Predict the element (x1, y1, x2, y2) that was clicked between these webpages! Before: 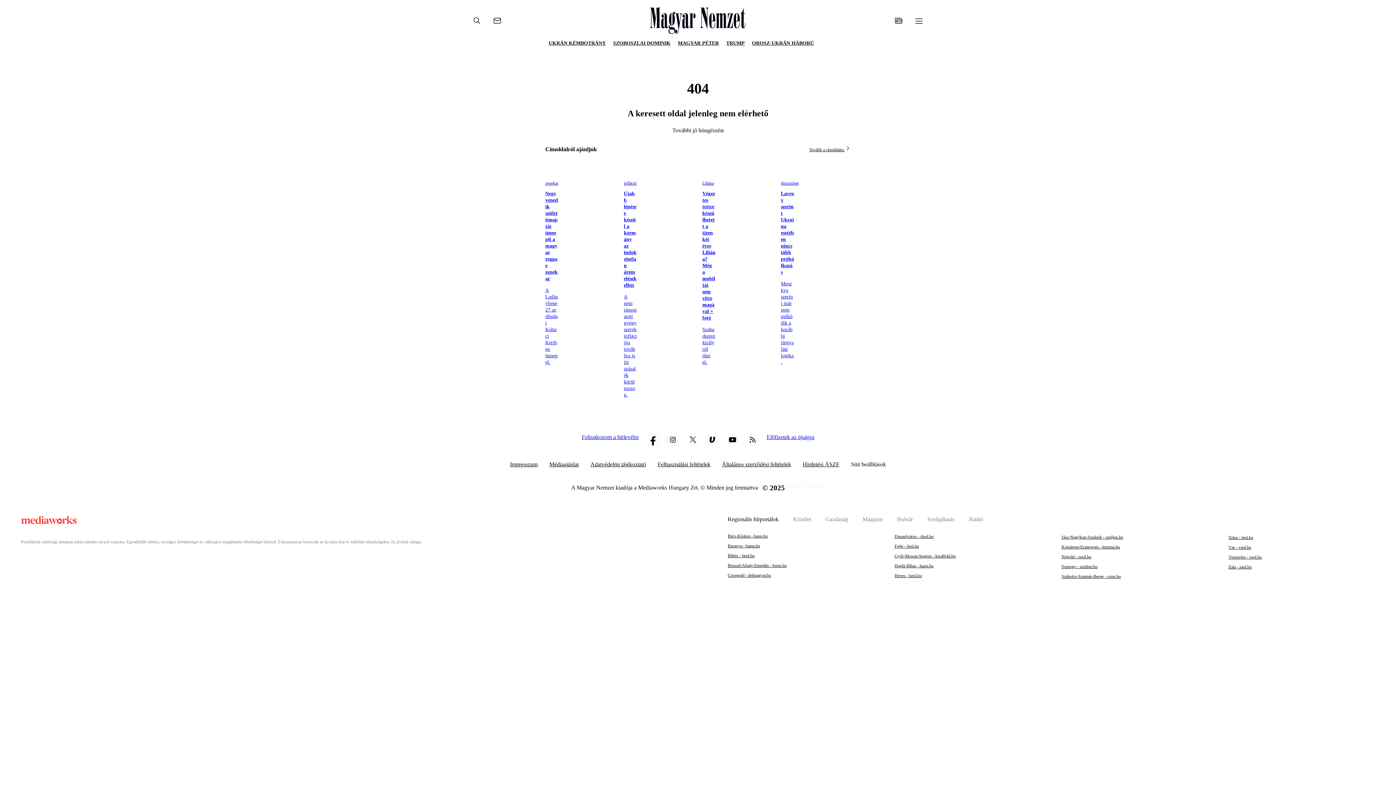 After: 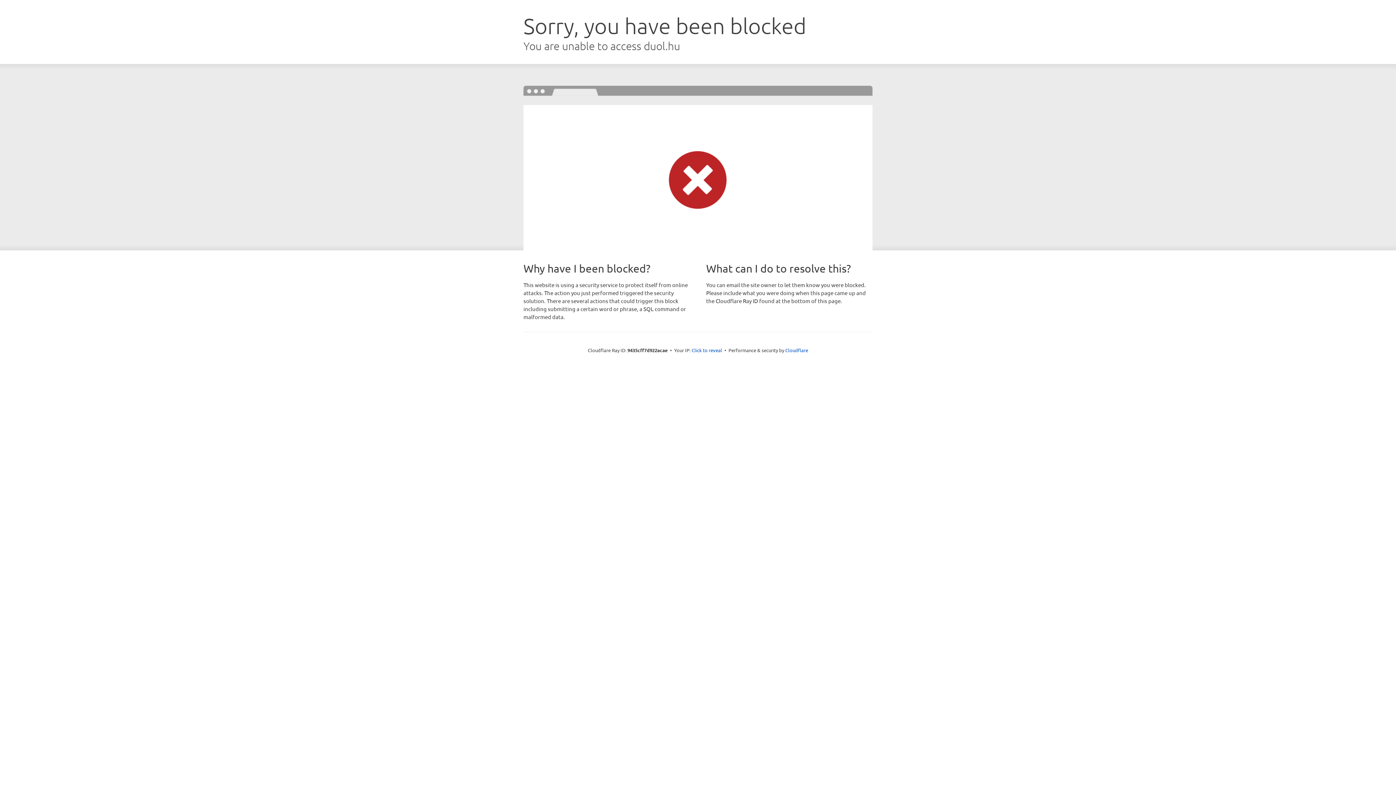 Action: label: Dunaújváros - duol.hu bbox: (894, 534, 1055, 544)